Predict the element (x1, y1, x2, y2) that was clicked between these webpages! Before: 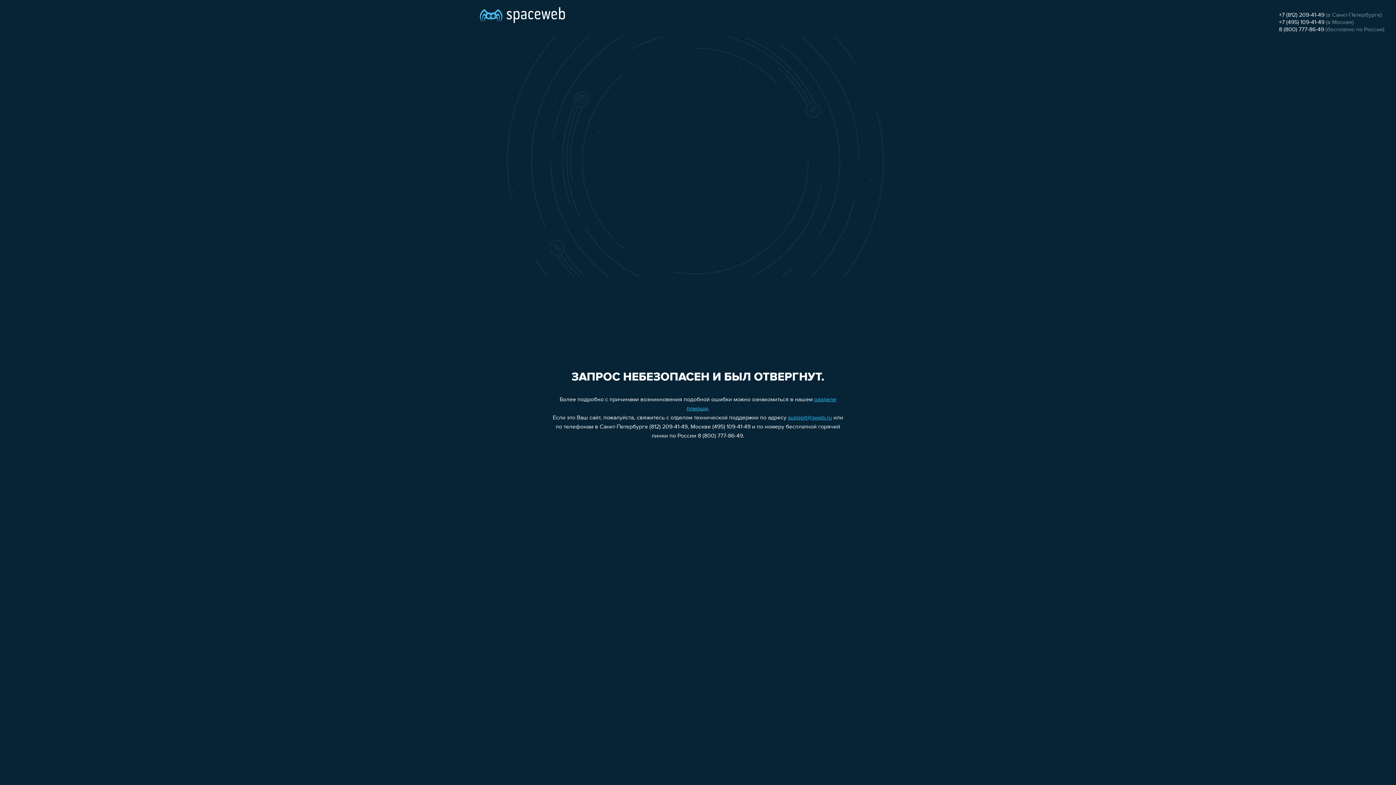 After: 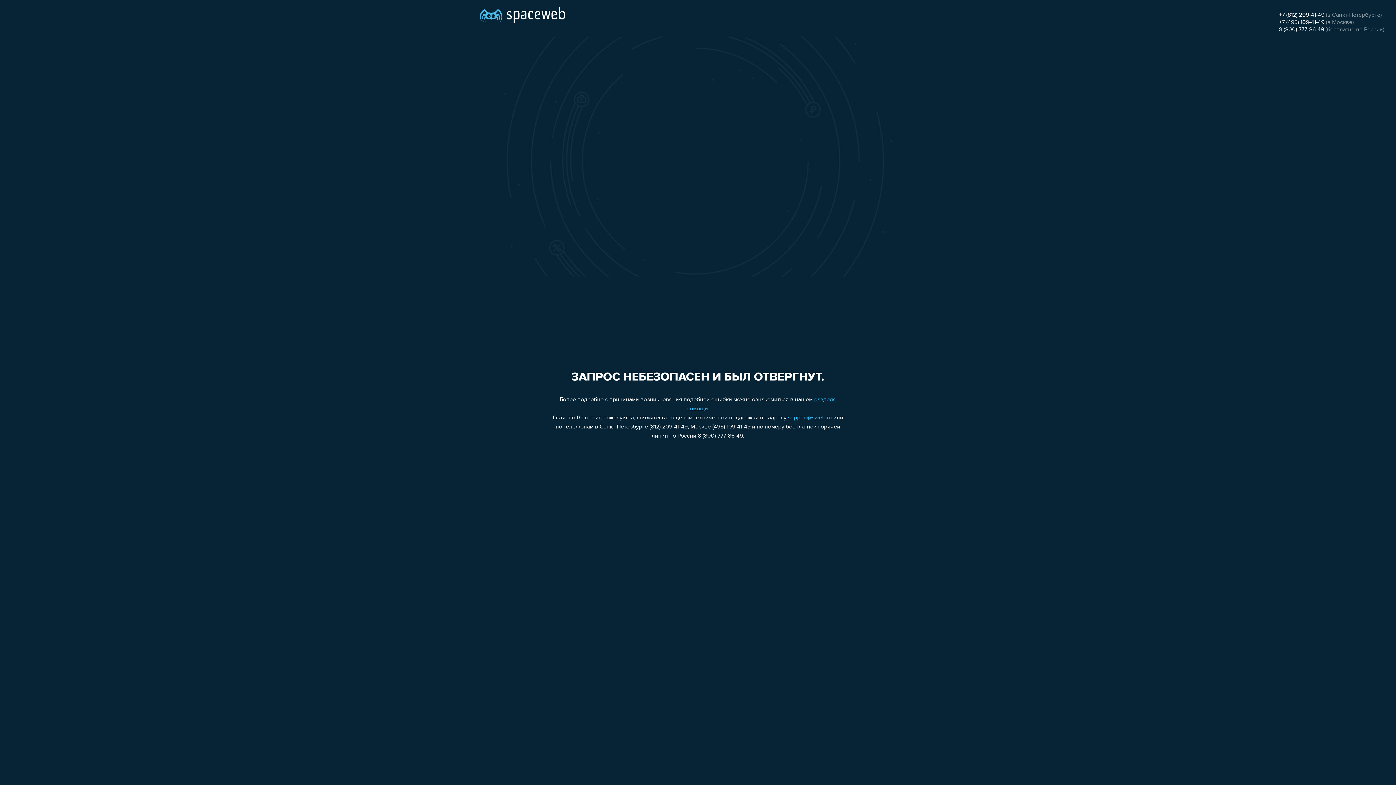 Action: bbox: (1279, 26, 1324, 32) label: 8 (800) 777-86-49